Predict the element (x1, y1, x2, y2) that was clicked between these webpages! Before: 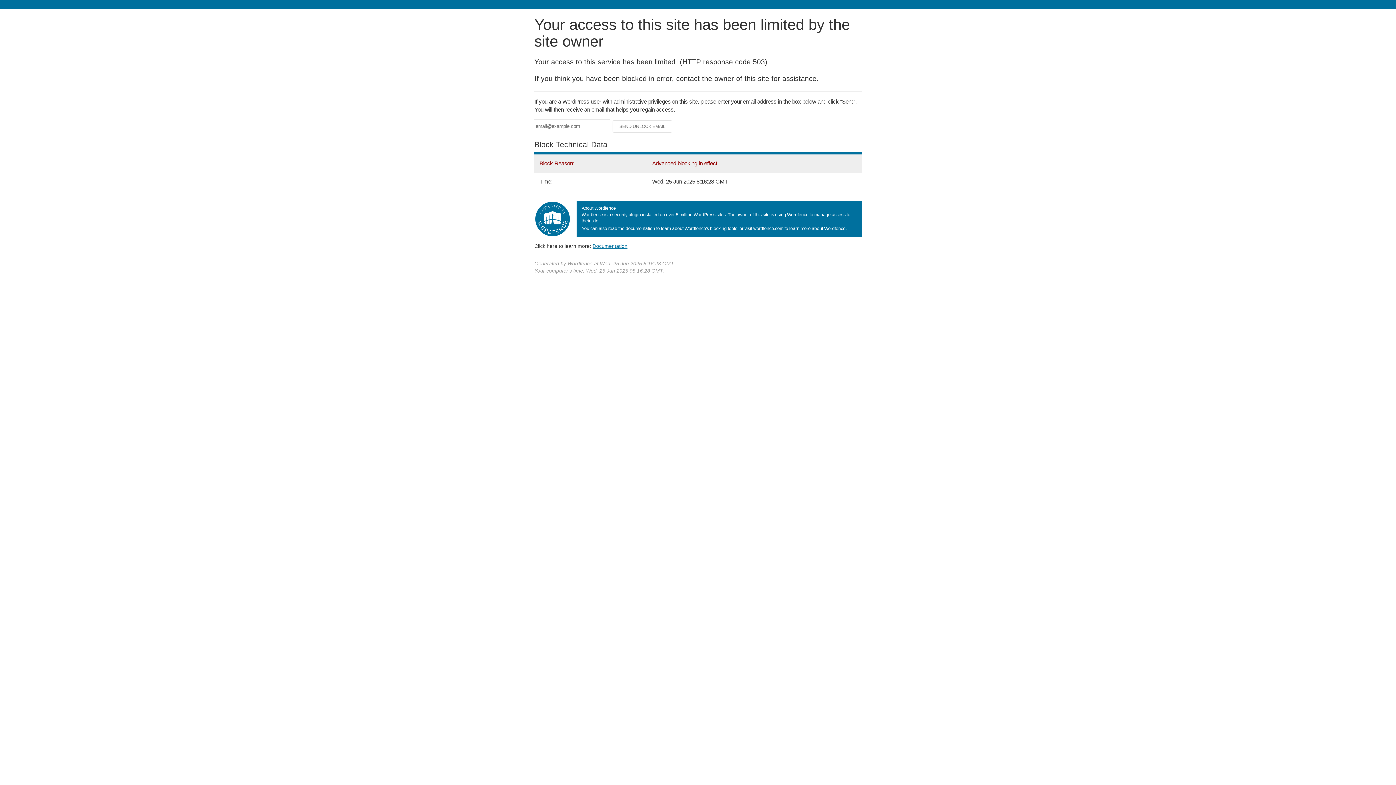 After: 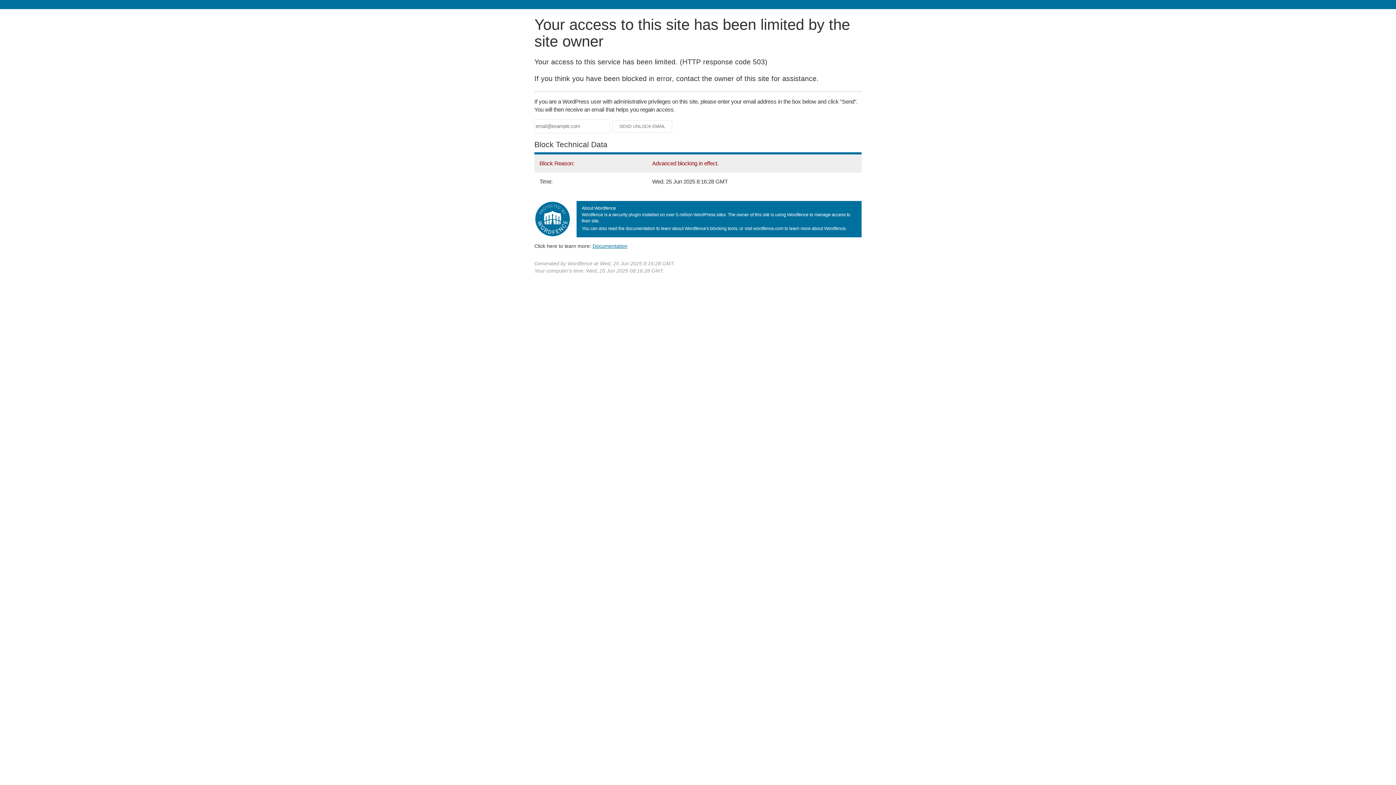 Action: label: Documentation bbox: (592, 243, 627, 248)